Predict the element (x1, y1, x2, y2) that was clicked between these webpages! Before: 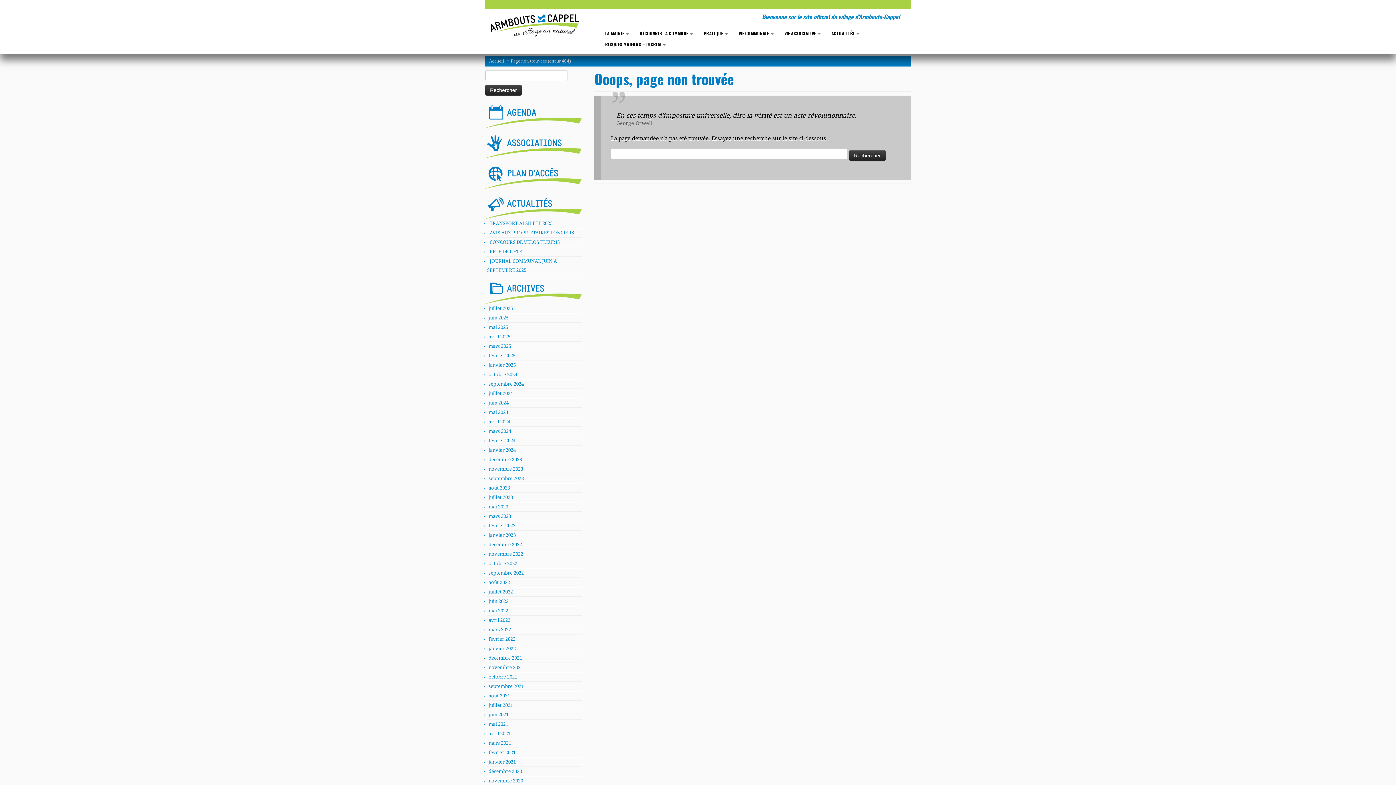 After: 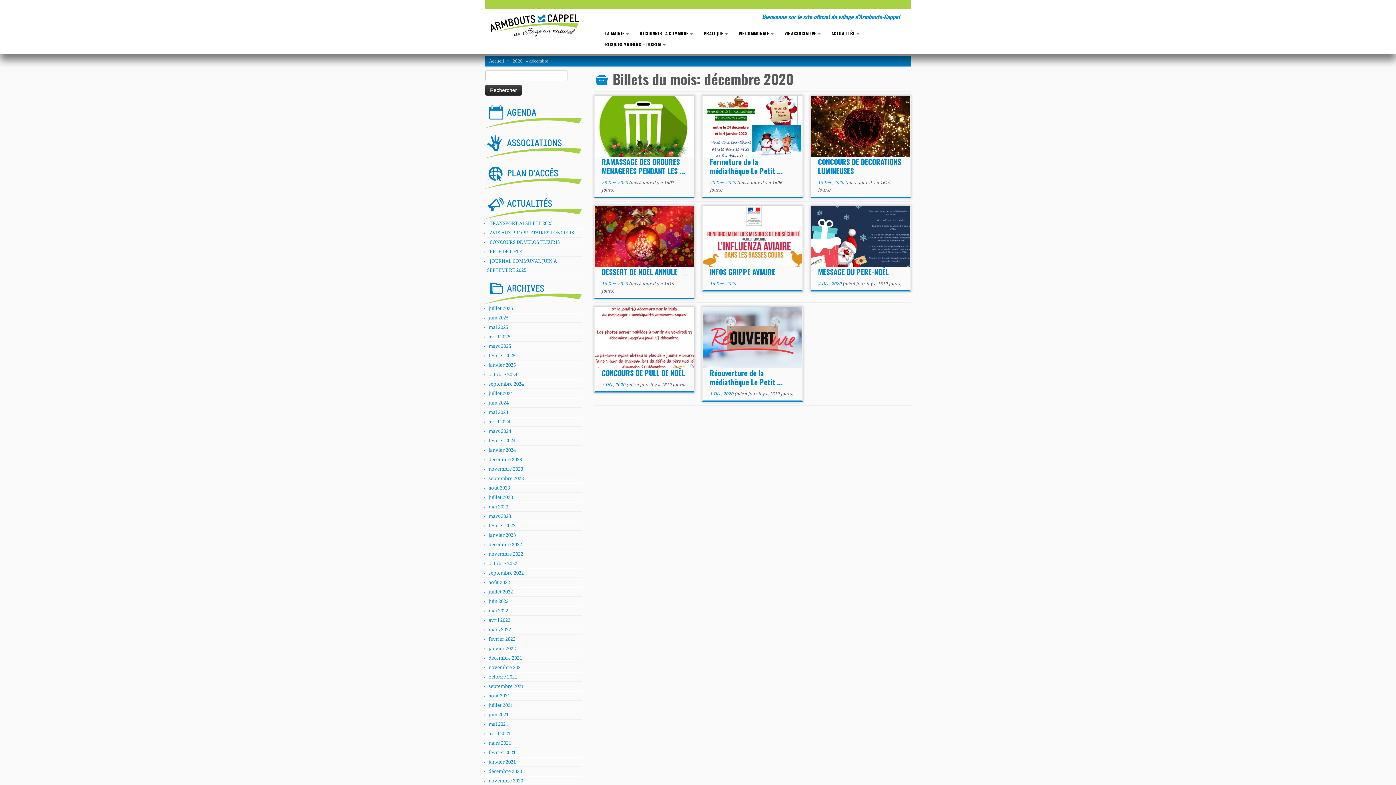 Action: bbox: (488, 768, 522, 774) label: décembre 2020